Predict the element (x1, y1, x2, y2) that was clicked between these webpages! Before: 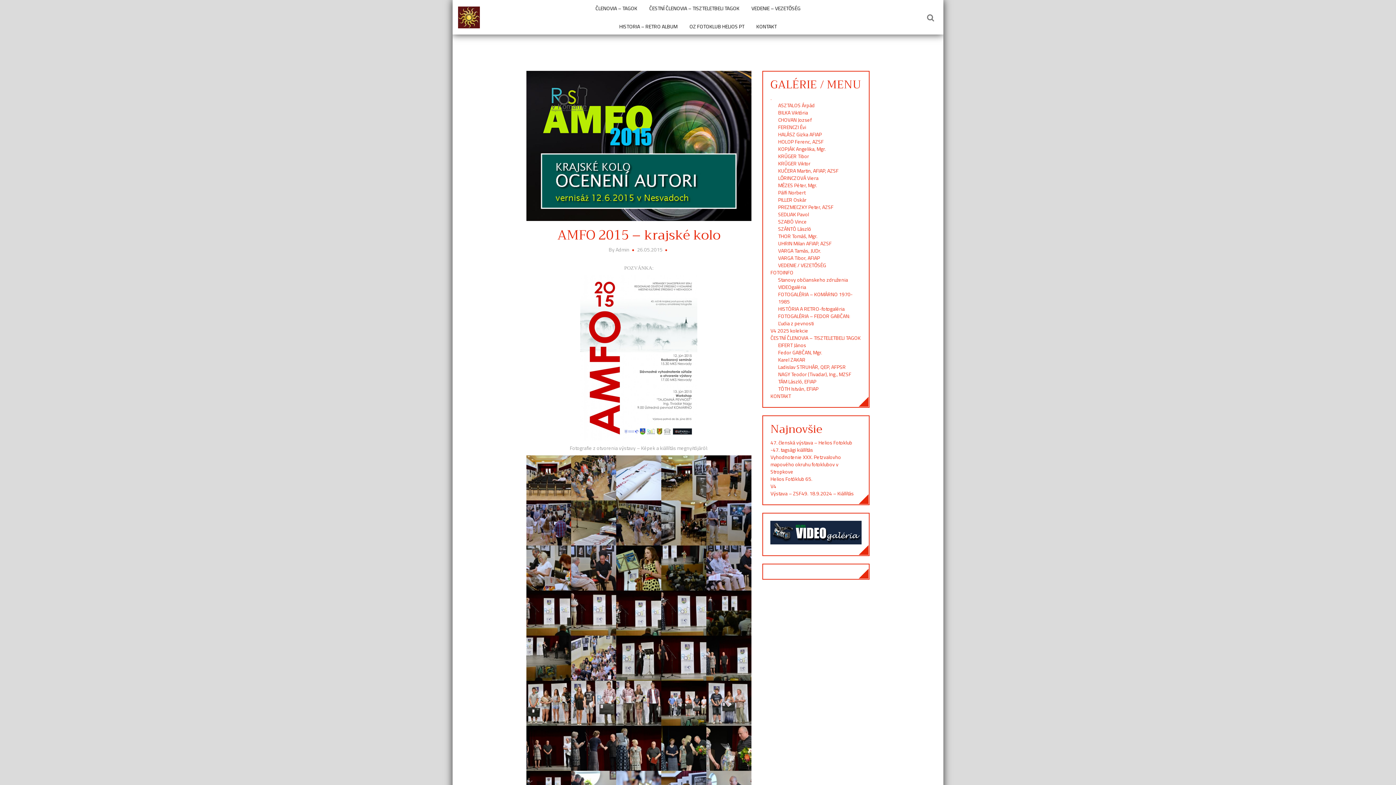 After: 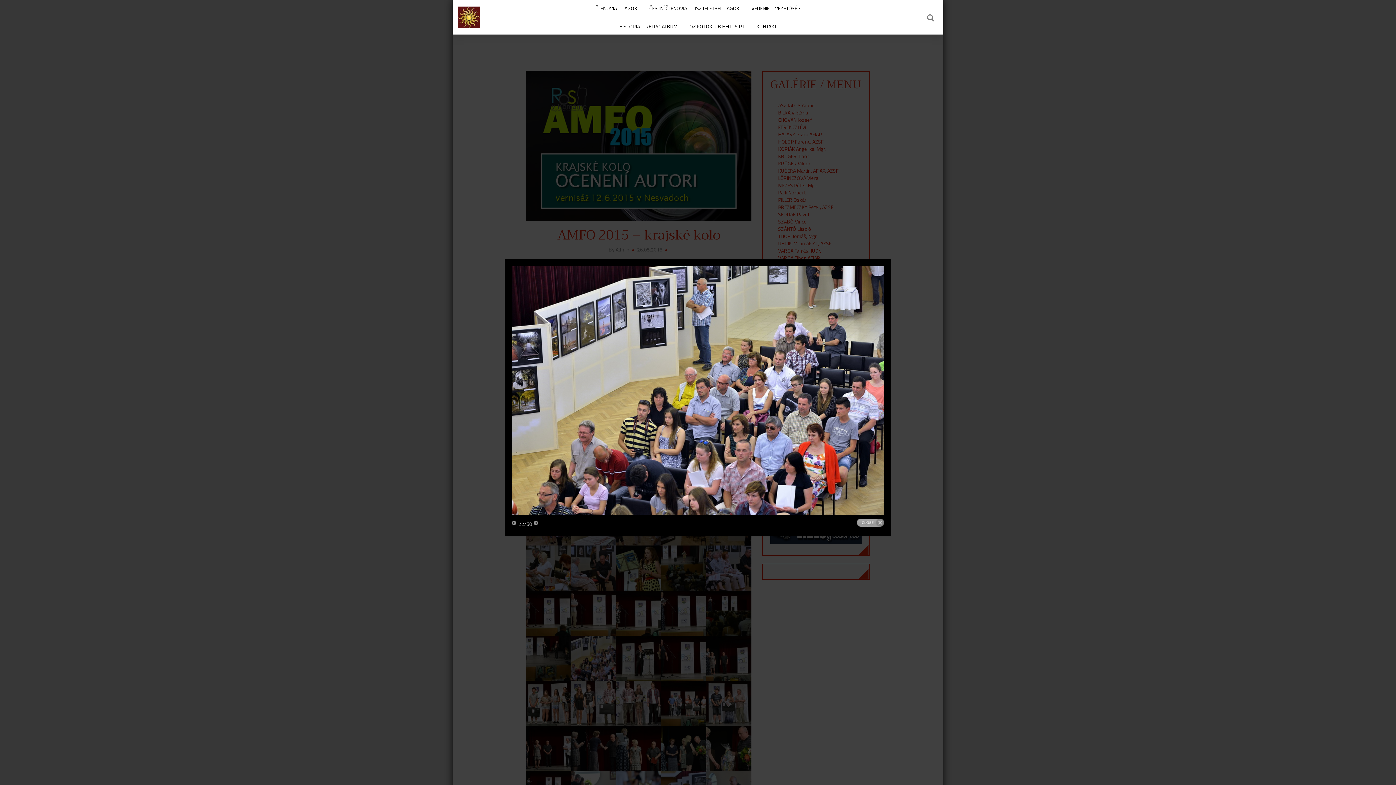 Action: bbox: (571, 654, 616, 661)